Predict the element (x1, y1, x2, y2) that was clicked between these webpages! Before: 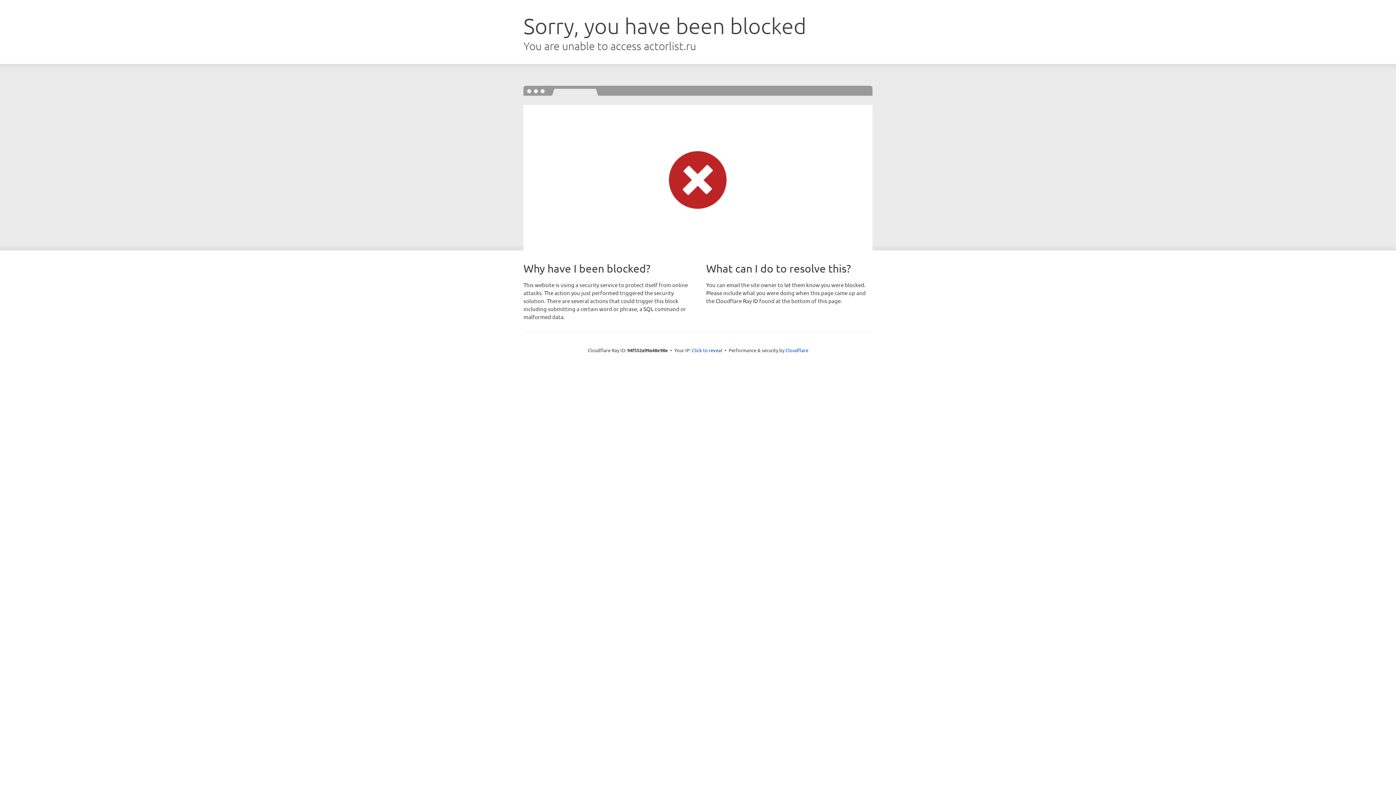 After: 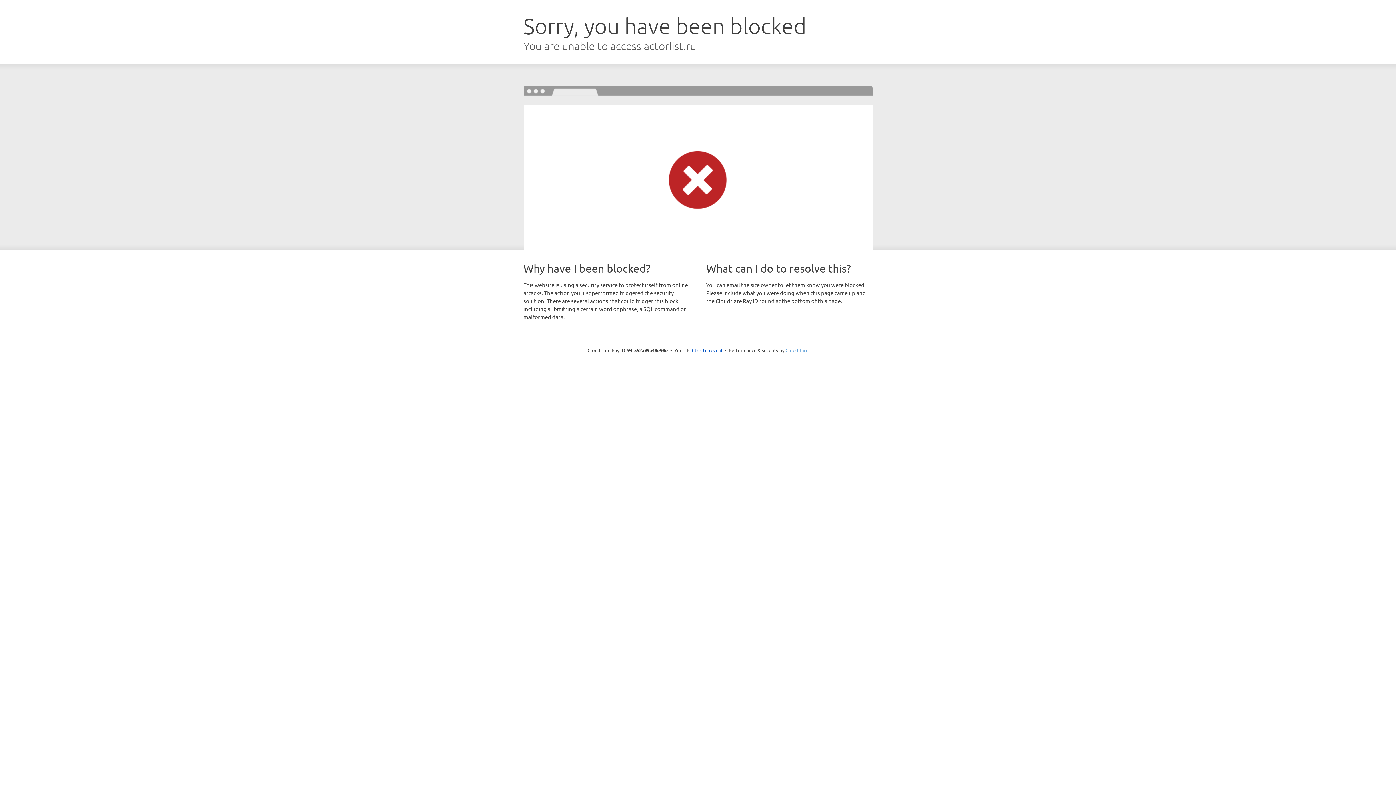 Action: bbox: (785, 347, 808, 353) label: Cloudflare